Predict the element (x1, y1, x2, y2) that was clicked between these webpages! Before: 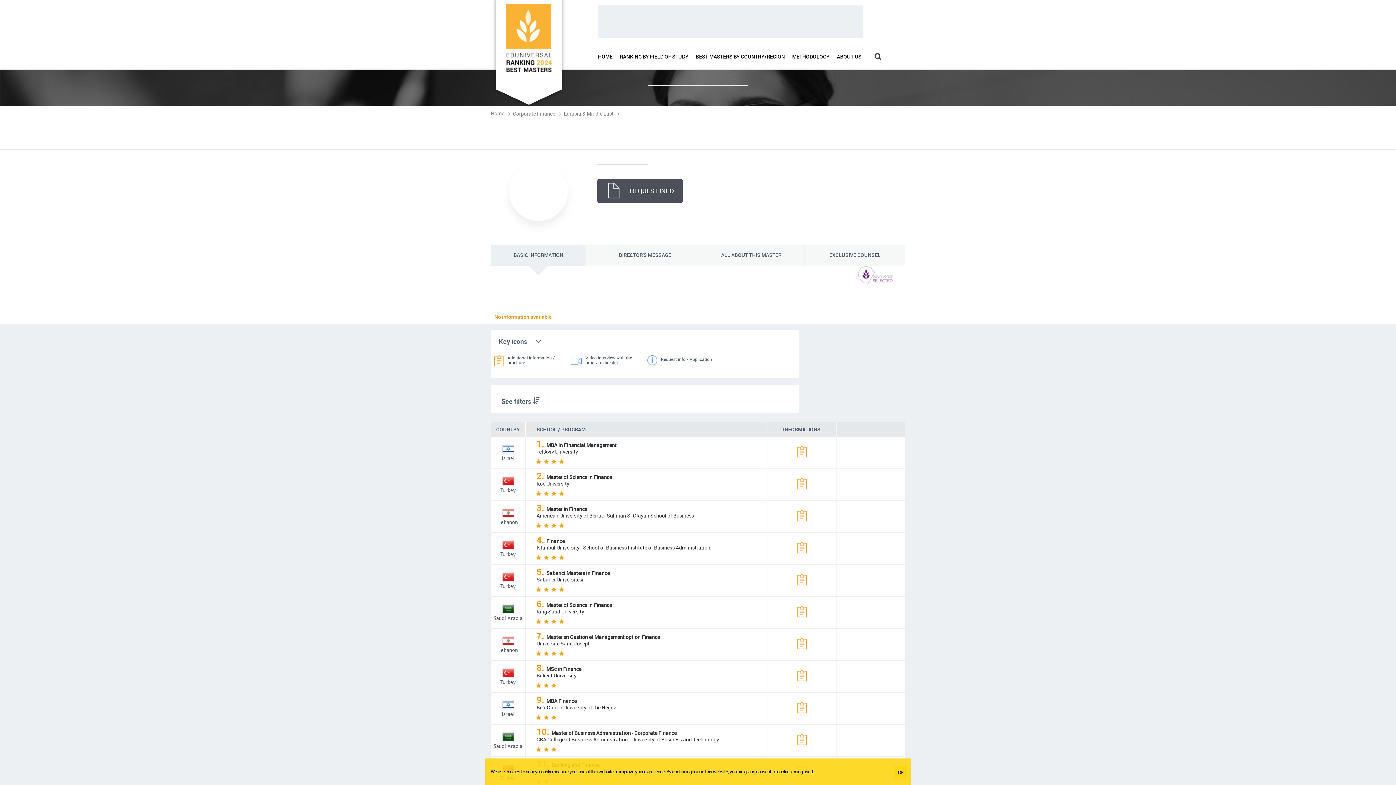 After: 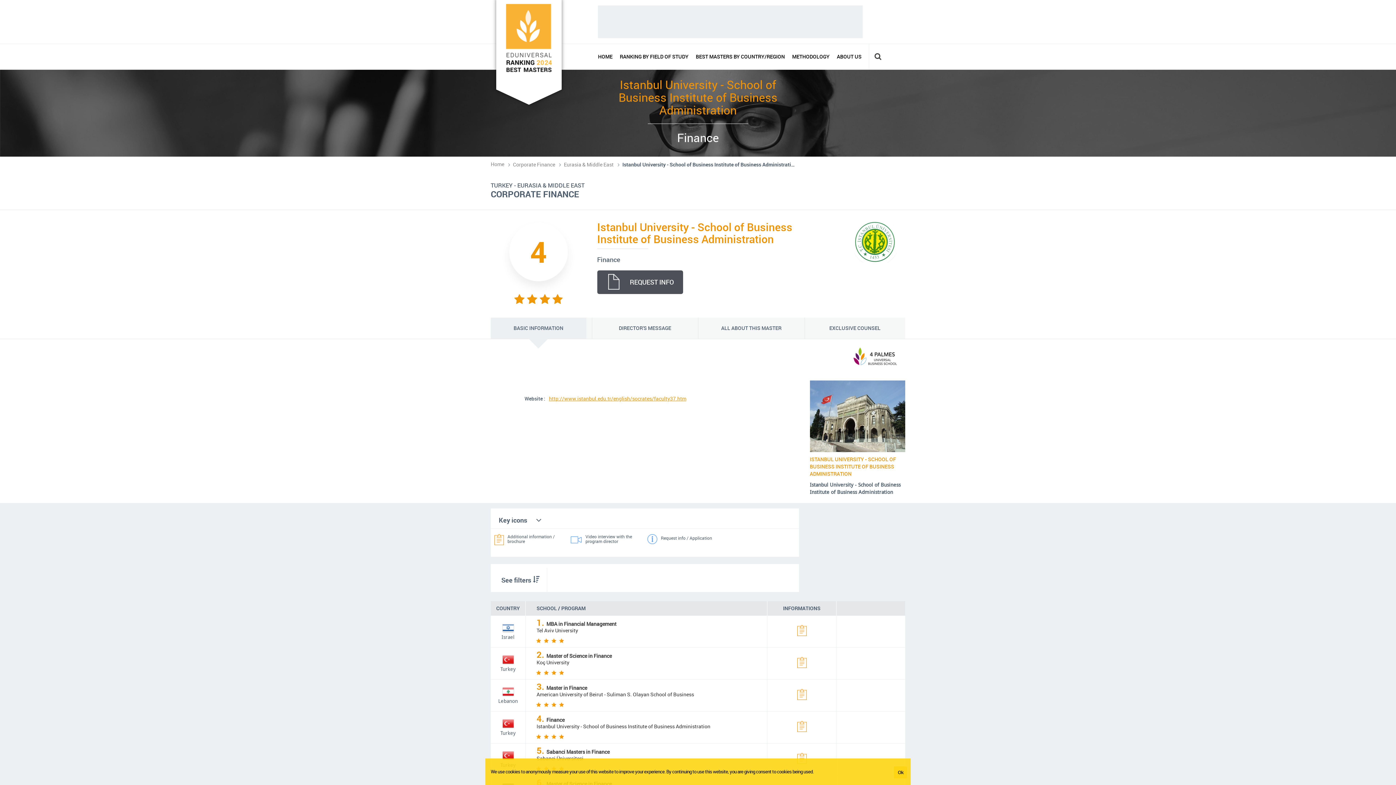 Action: label: 4. Finance bbox: (536, 537, 564, 544)